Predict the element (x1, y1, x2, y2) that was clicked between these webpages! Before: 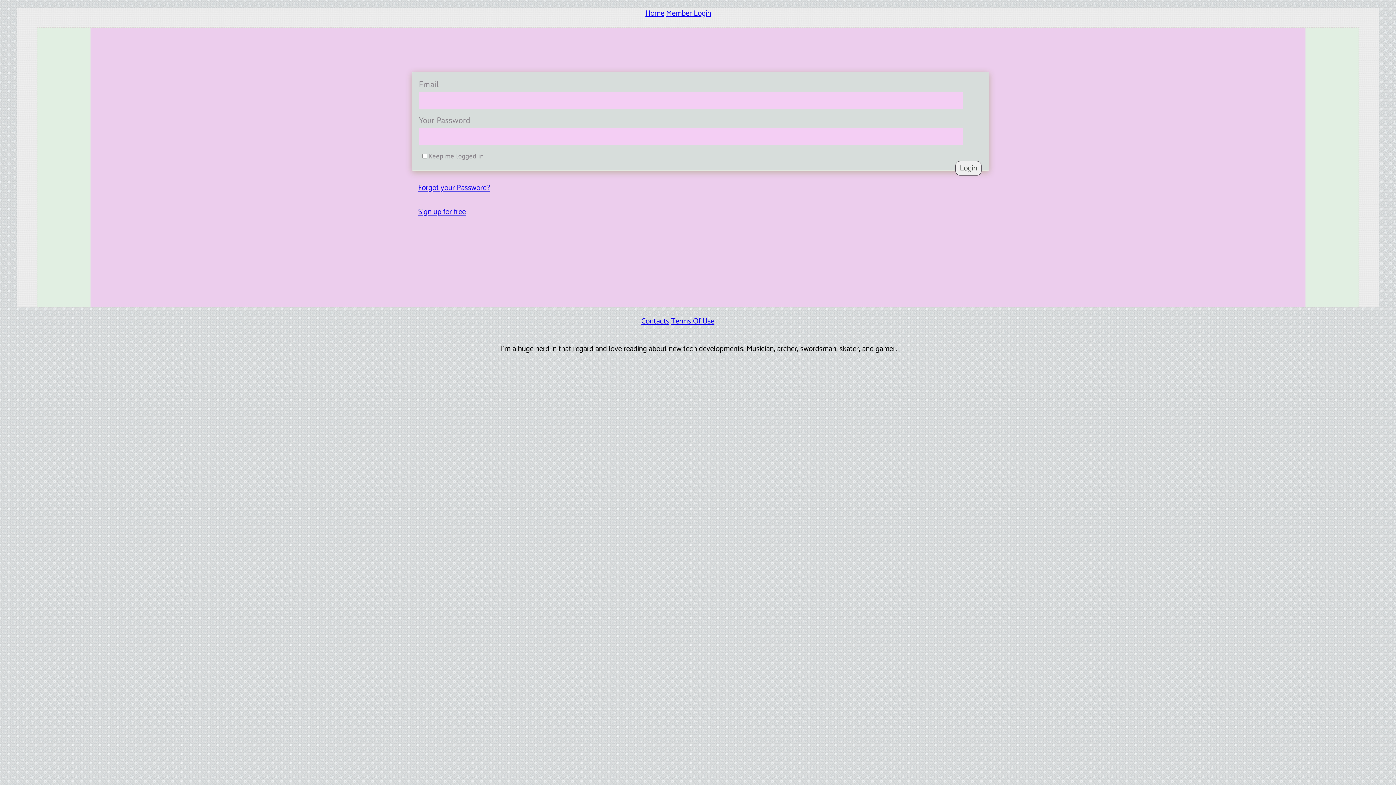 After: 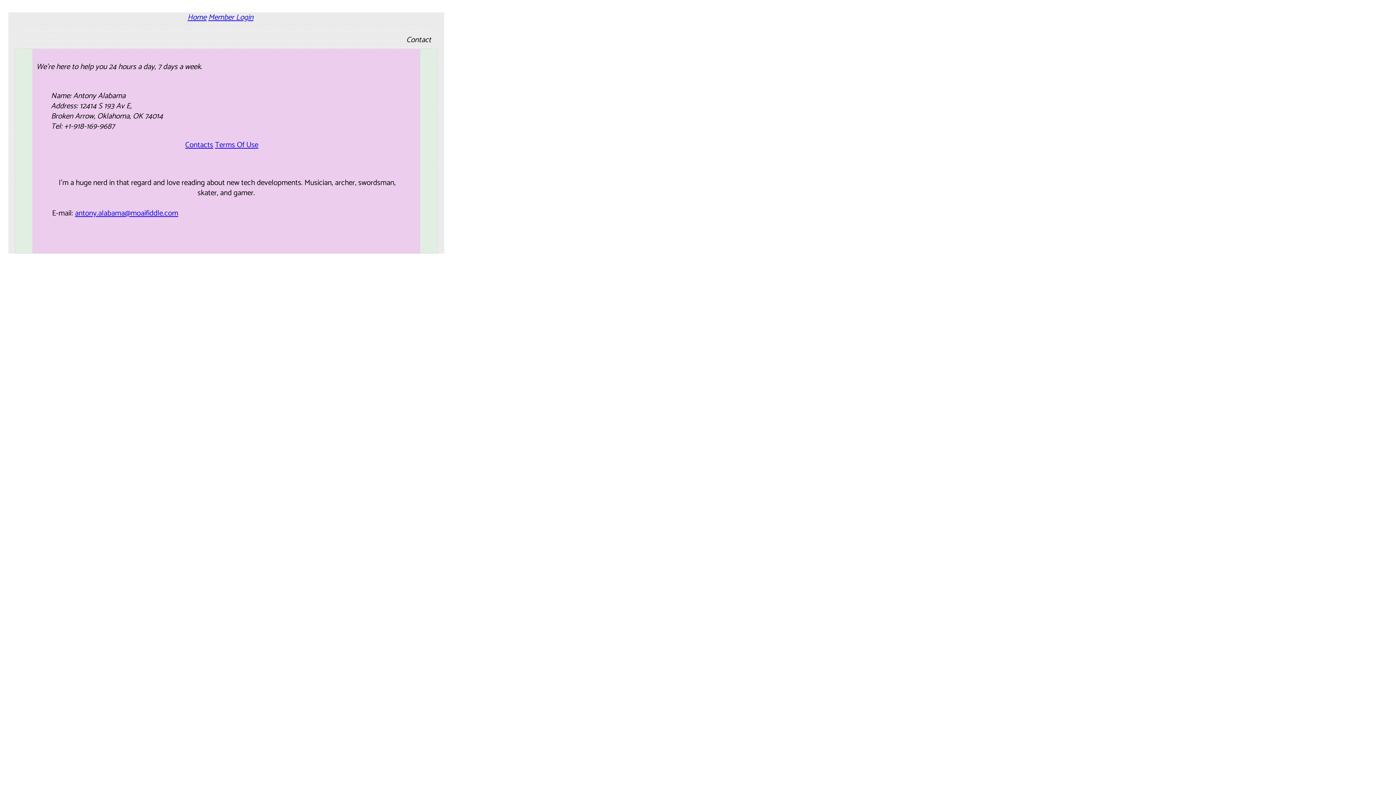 Action: label: Contacts bbox: (641, 315, 669, 327)